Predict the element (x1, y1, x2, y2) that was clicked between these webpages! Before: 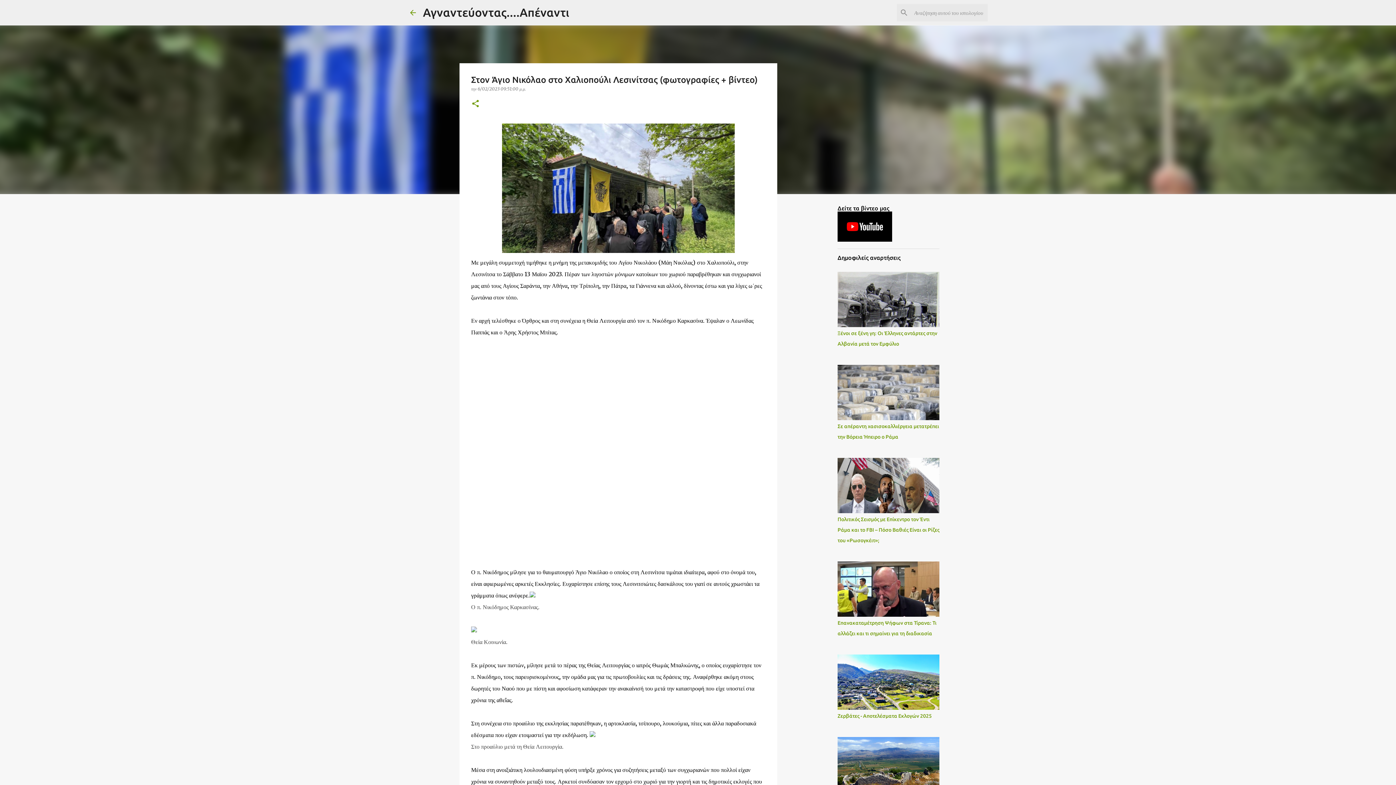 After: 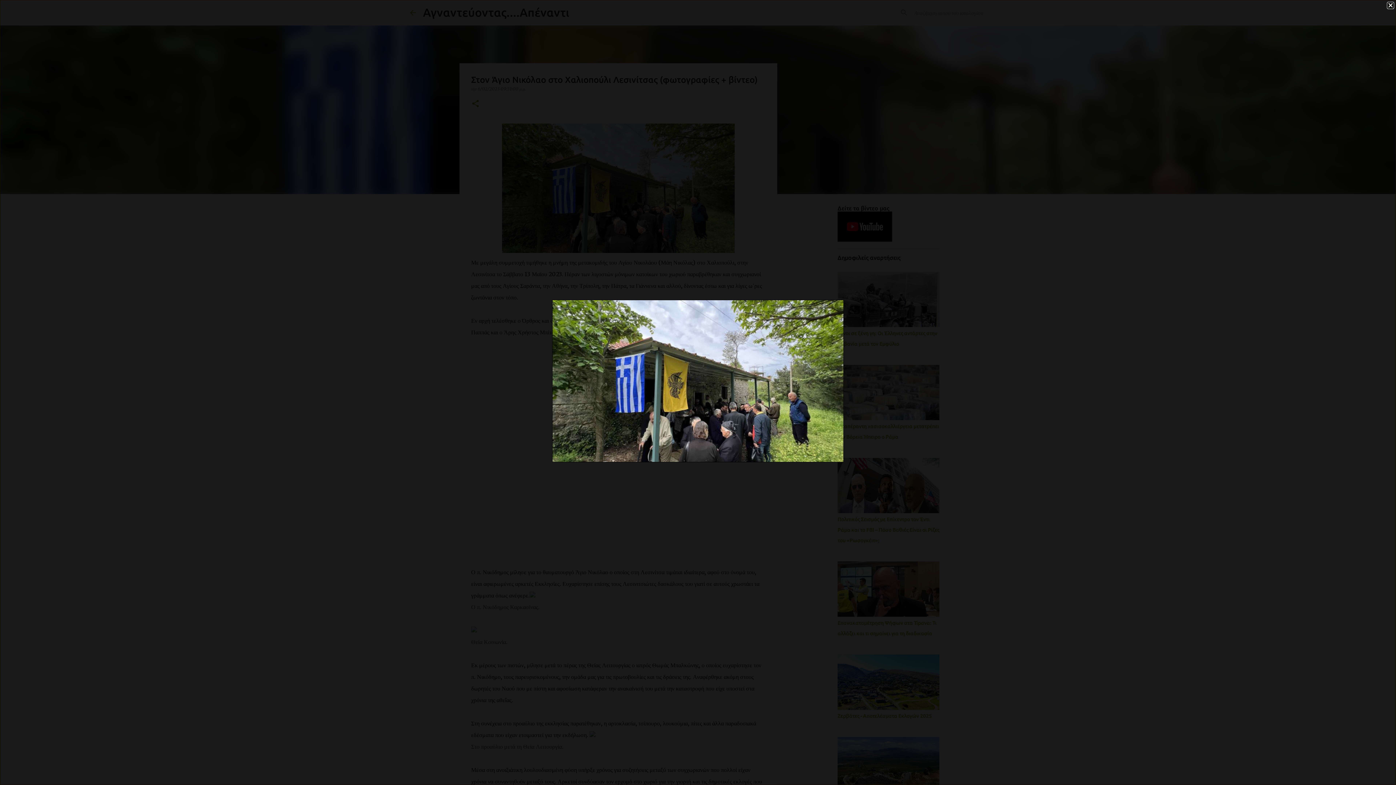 Action: bbox: (502, 247, 734, 254)